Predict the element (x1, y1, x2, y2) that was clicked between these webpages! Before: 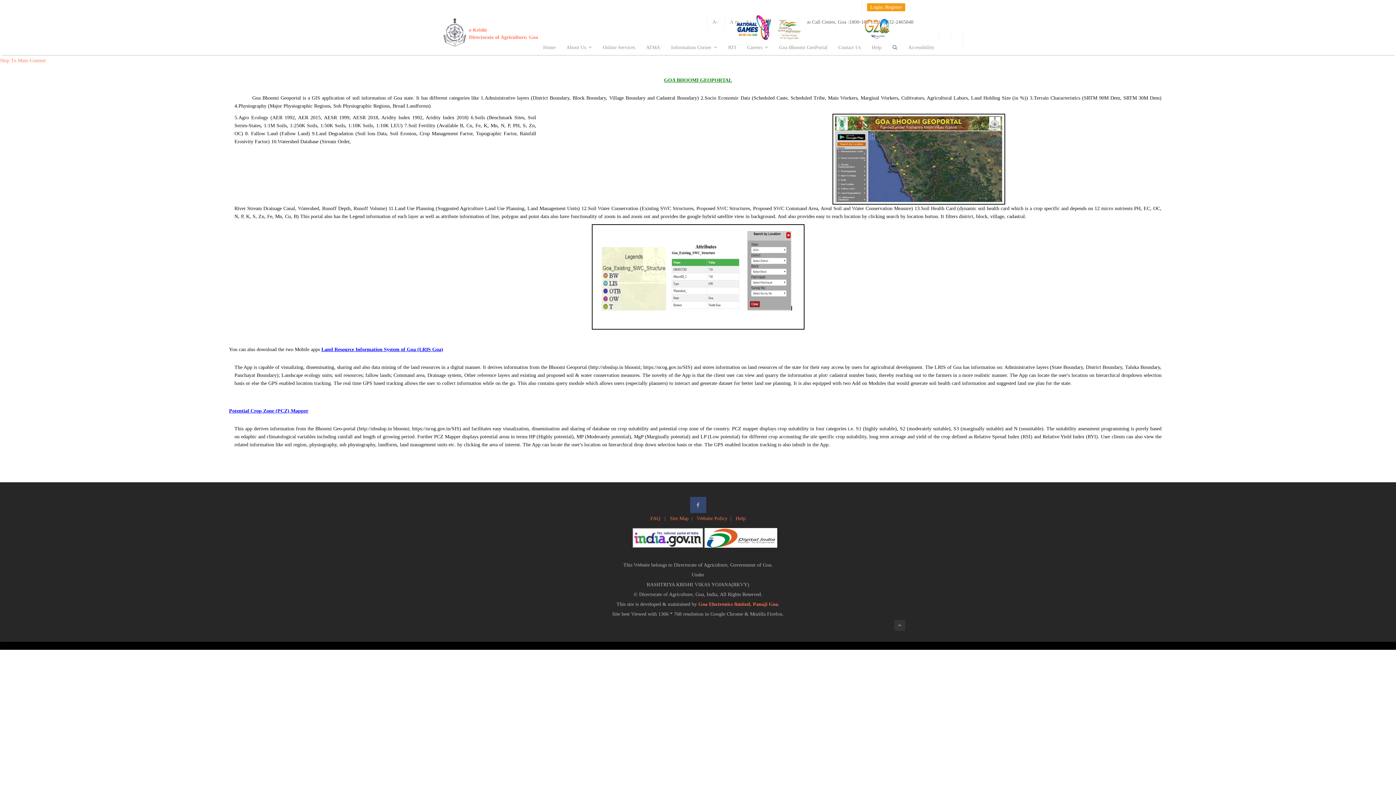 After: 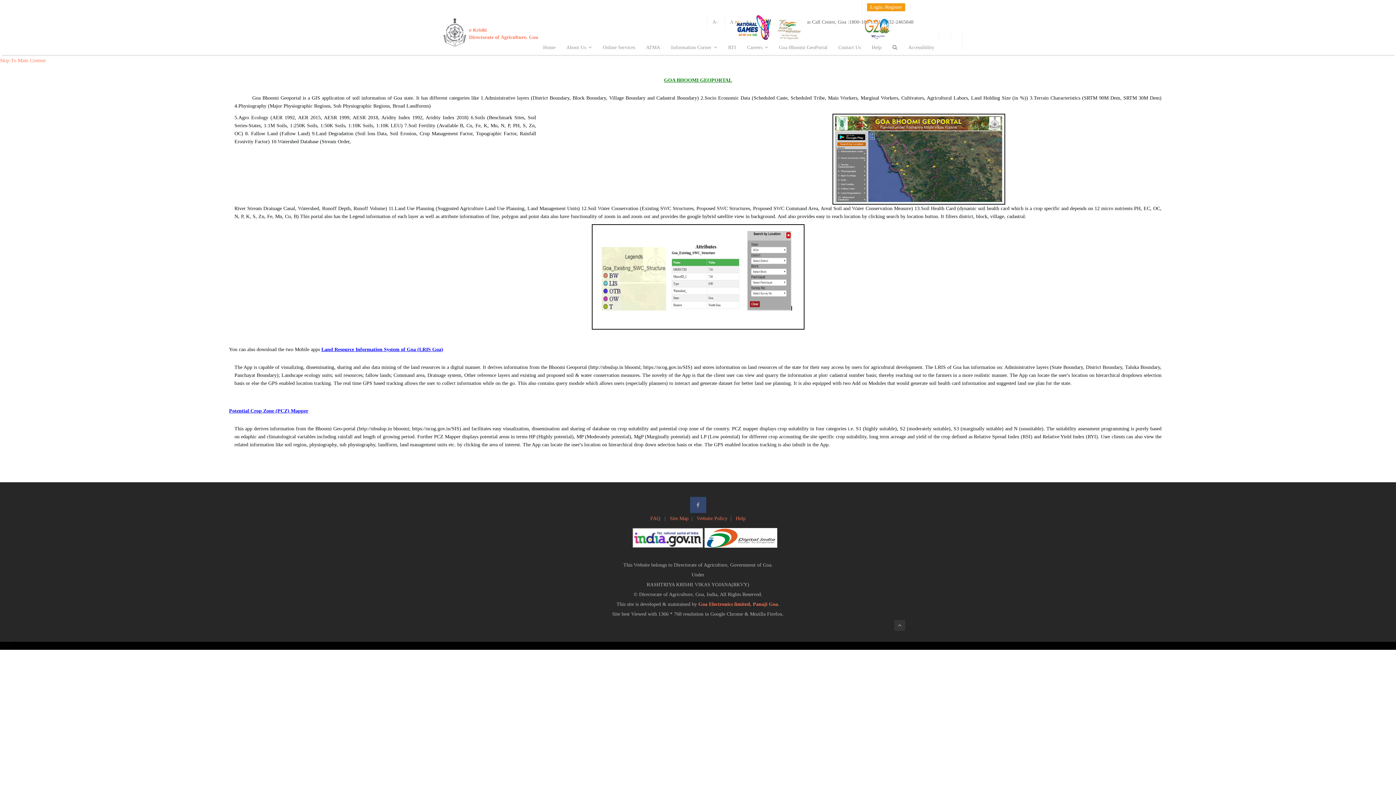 Action: label:   bbox: (632, 525, 704, 540)